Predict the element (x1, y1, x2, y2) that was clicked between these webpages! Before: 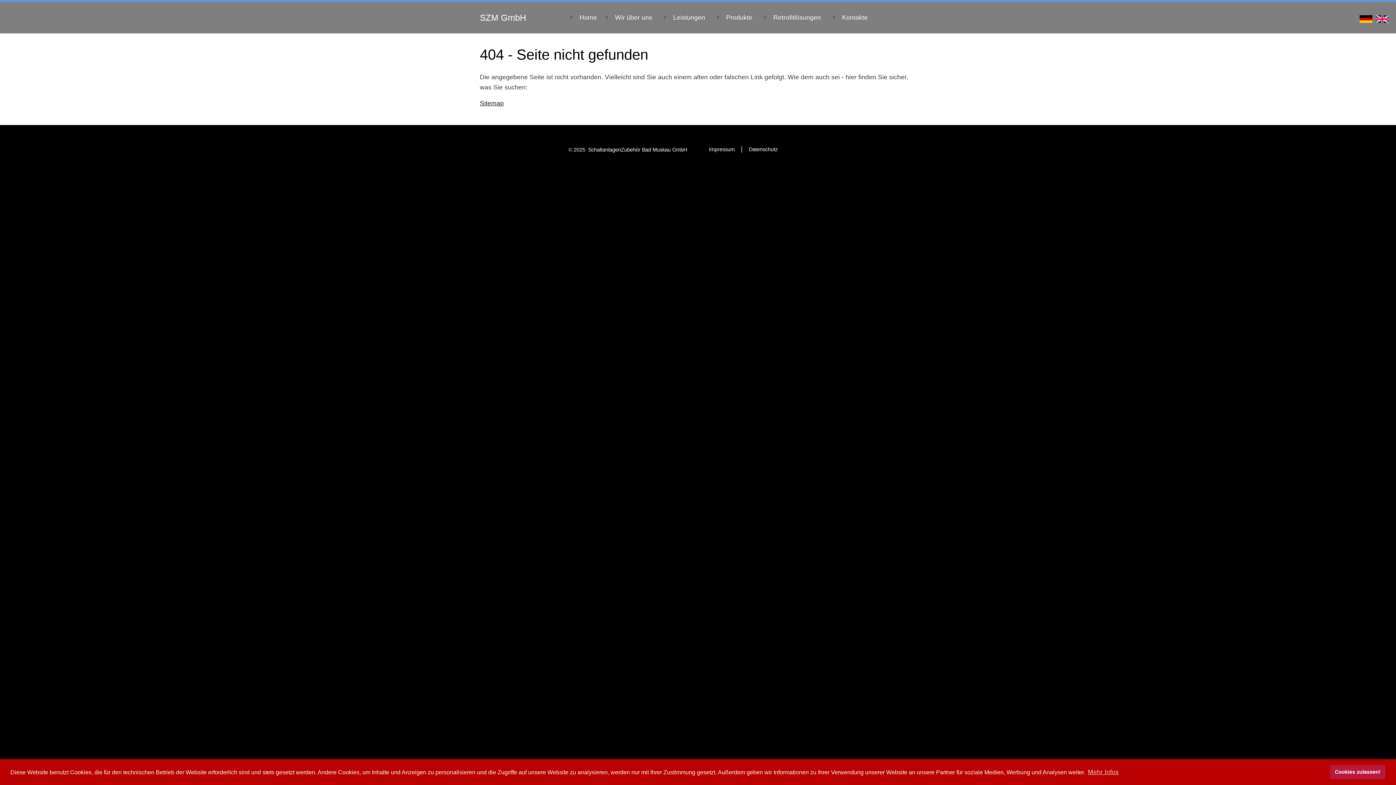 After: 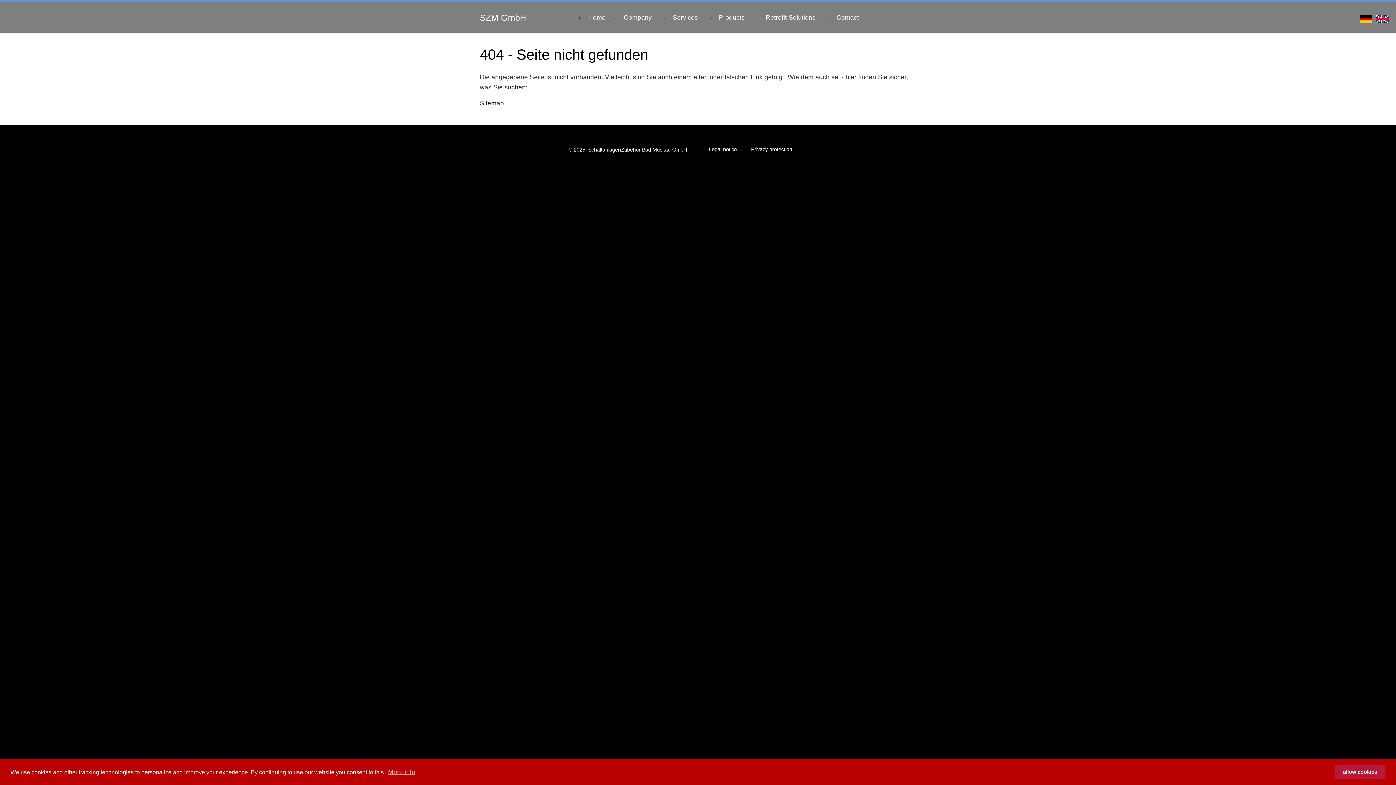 Action: bbox: (1372, 16, 1389, 21)